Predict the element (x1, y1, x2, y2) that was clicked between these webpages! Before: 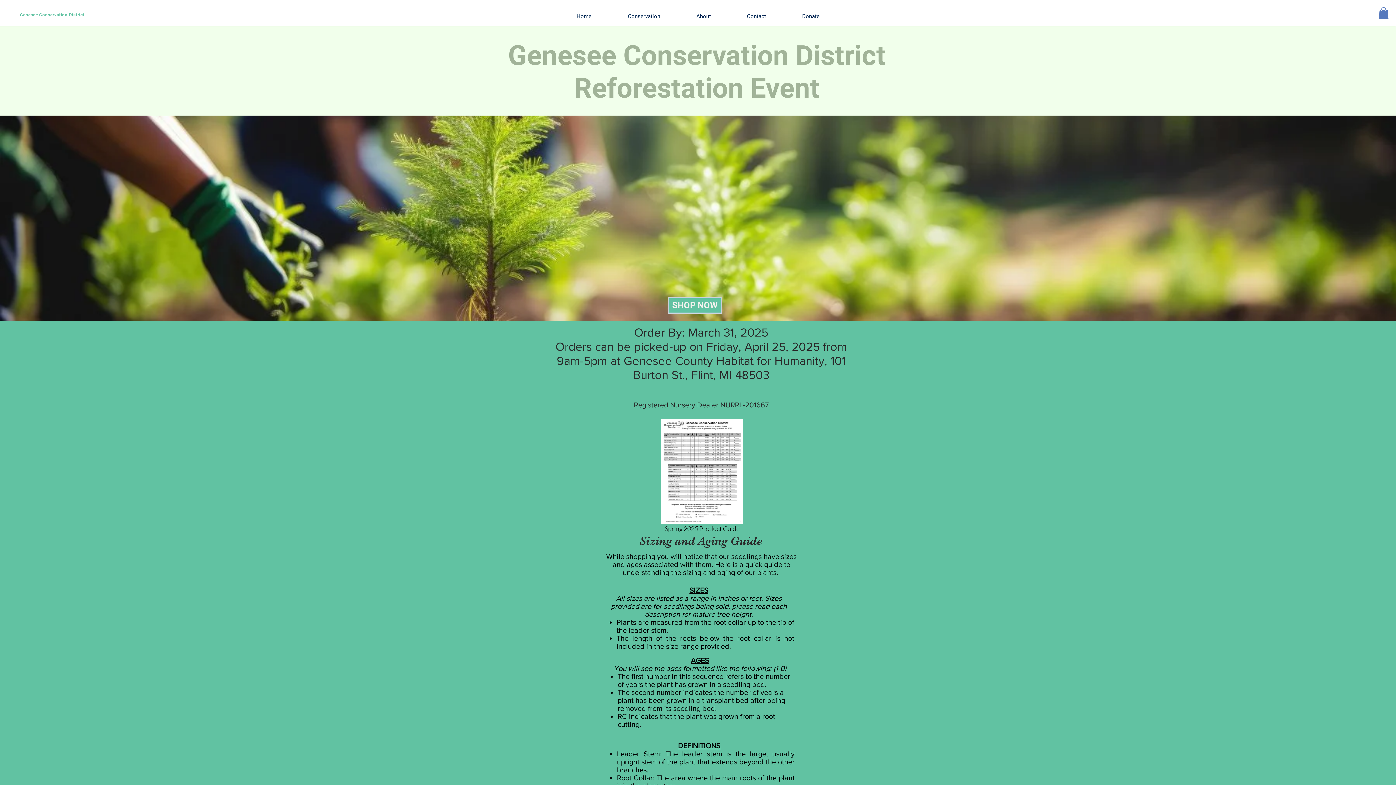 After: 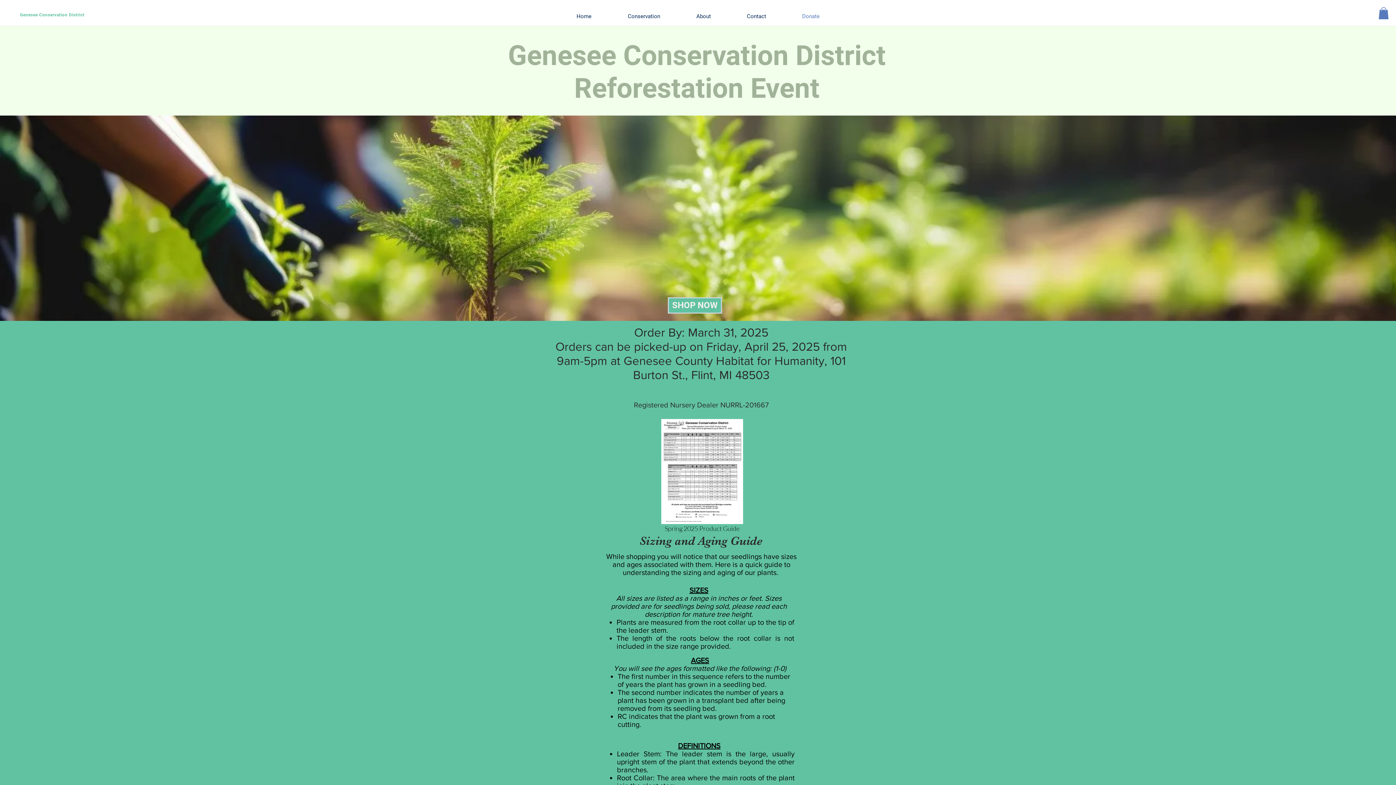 Action: bbox: (784, 7, 837, 25) label: Donate